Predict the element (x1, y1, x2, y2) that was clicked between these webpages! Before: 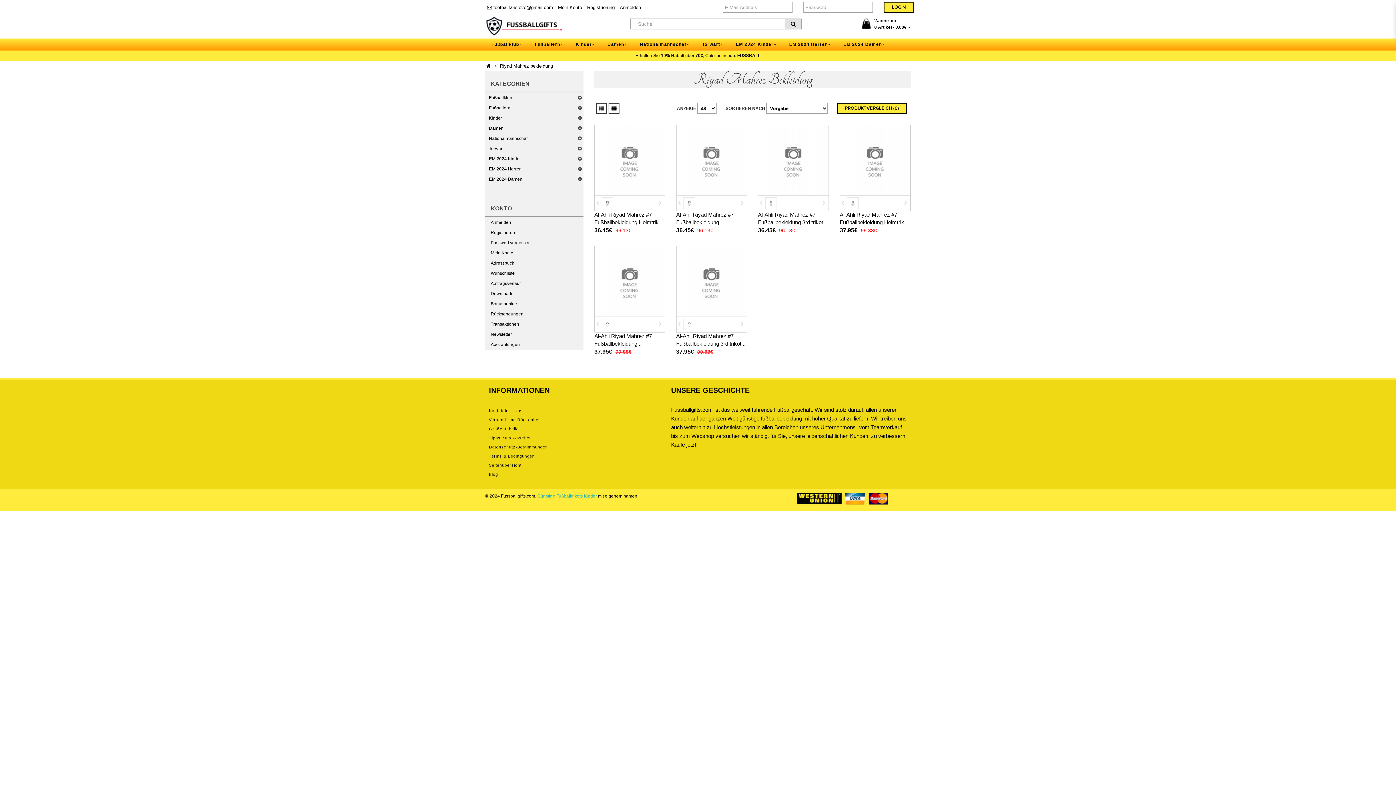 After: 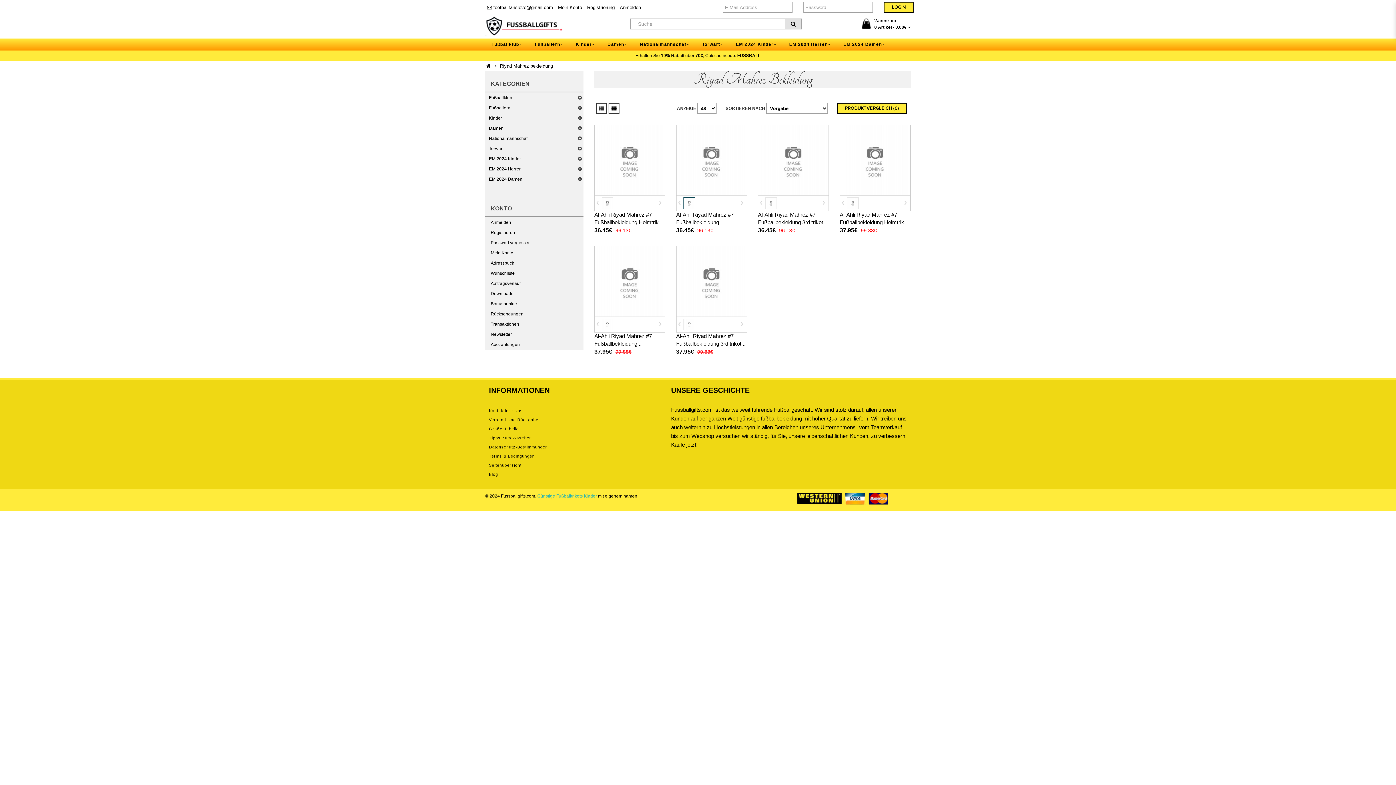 Action: bbox: (684, 200, 694, 205)